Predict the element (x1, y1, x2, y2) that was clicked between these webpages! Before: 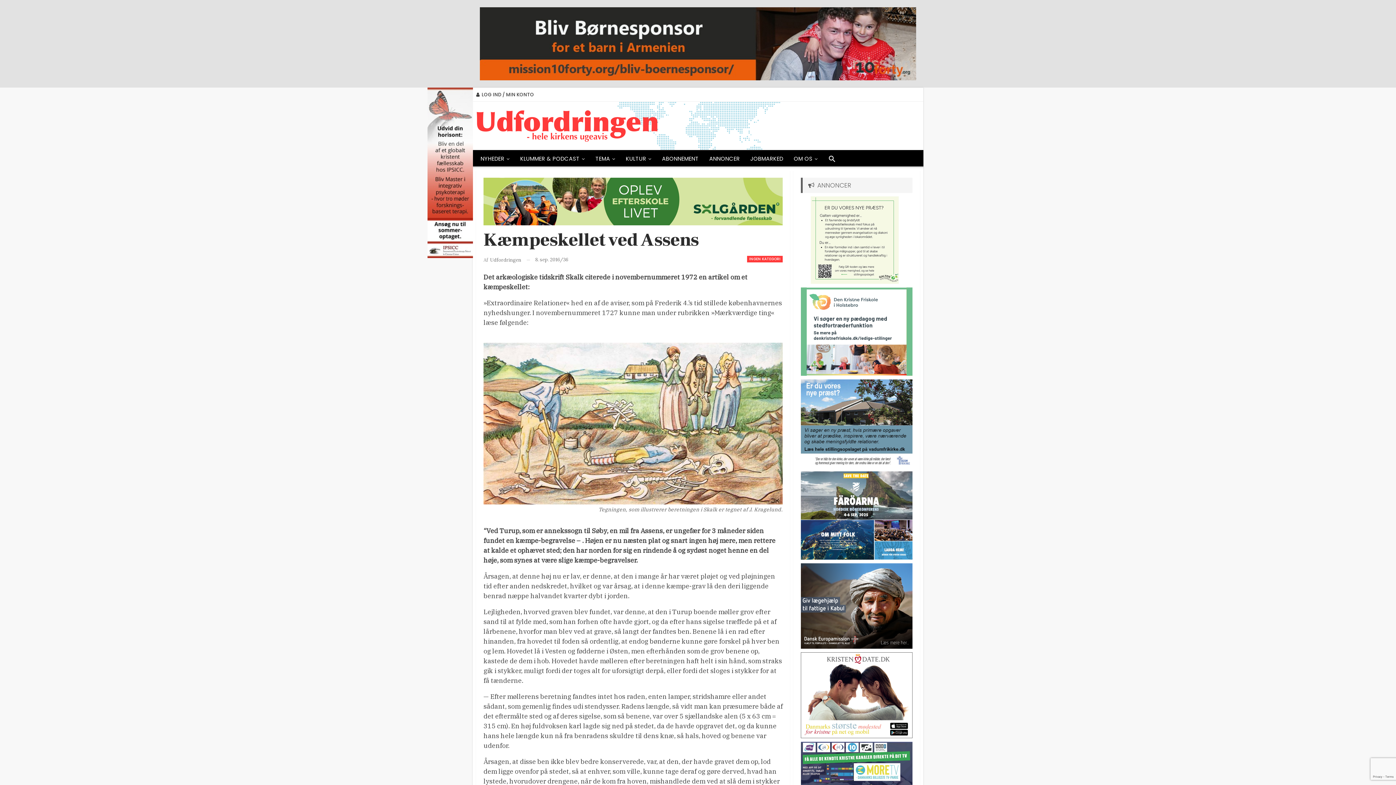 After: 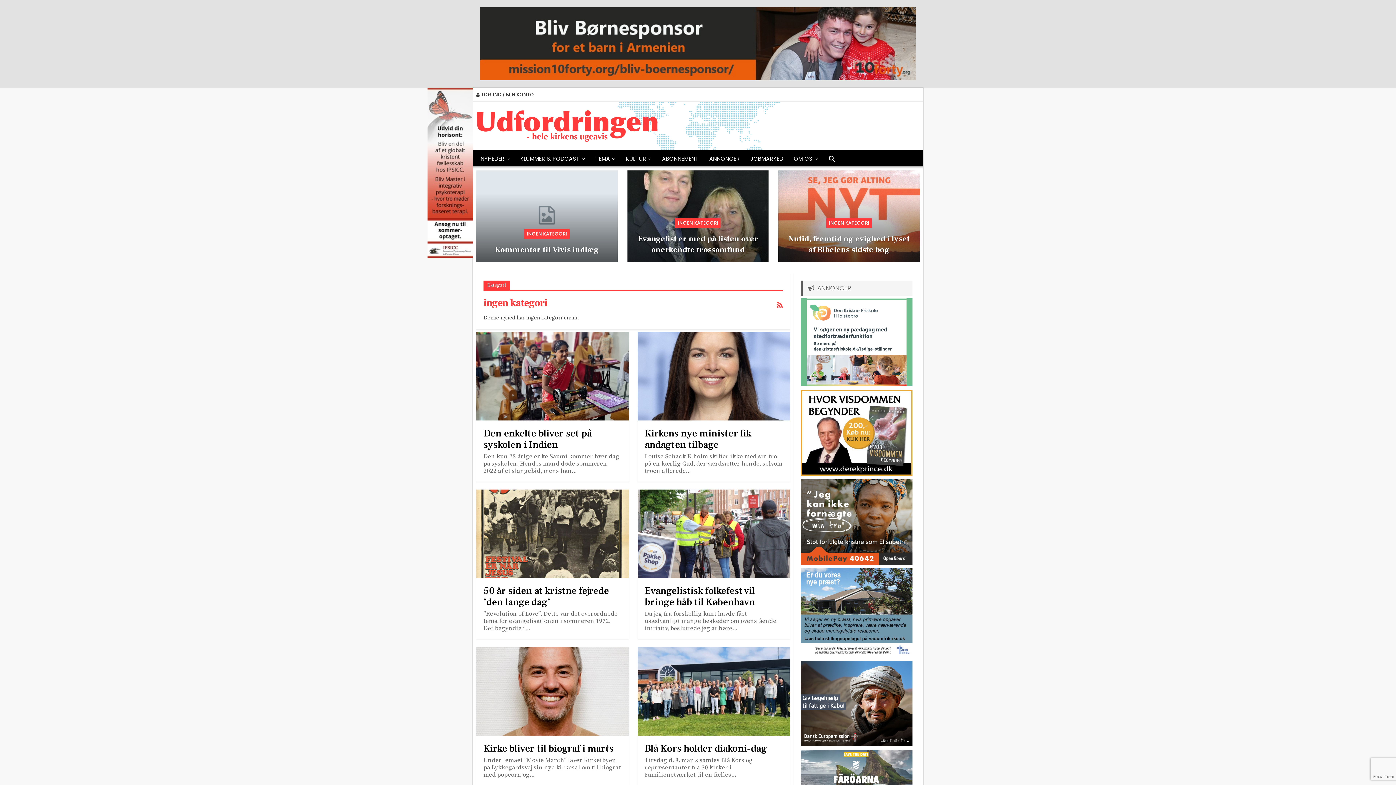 Action: bbox: (747, 255, 783, 262) label: INGEN KATEGORI